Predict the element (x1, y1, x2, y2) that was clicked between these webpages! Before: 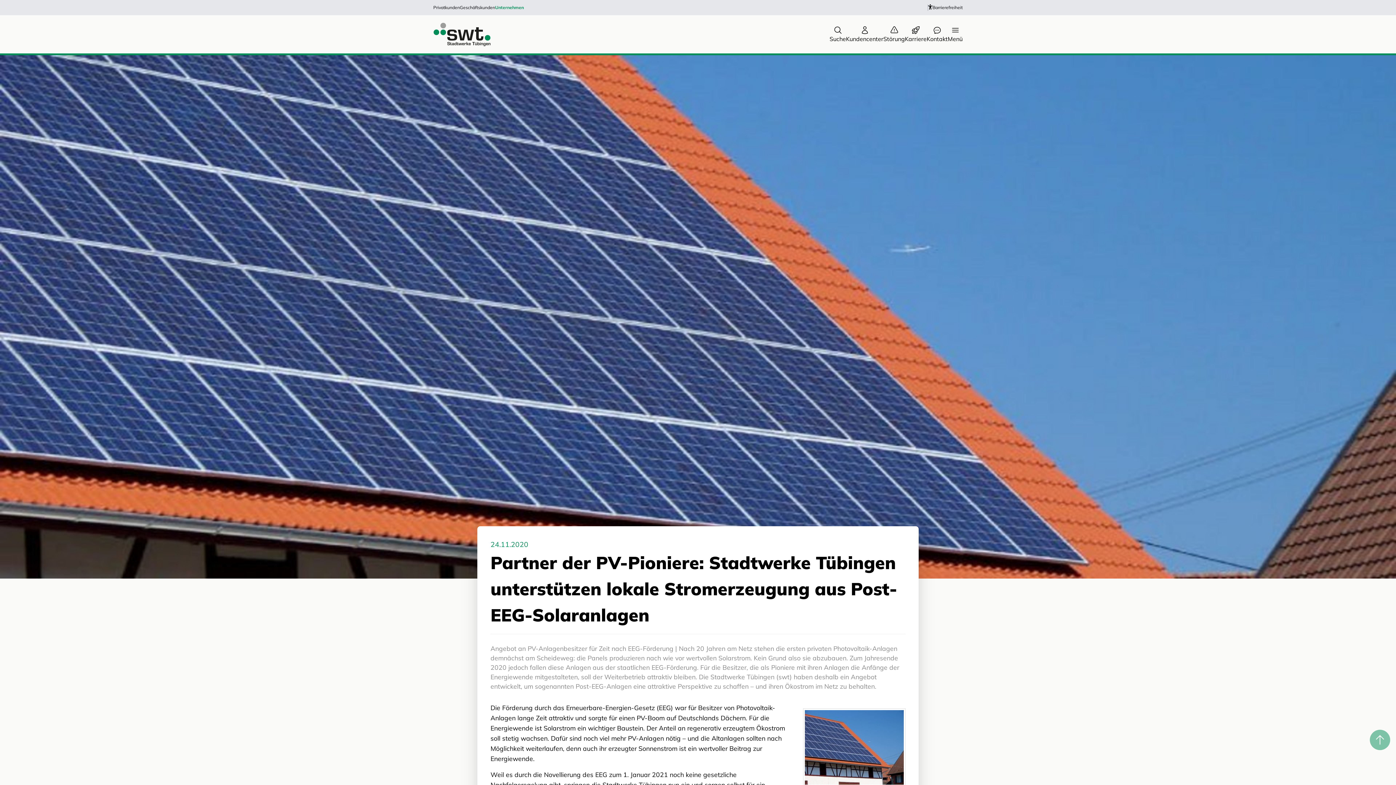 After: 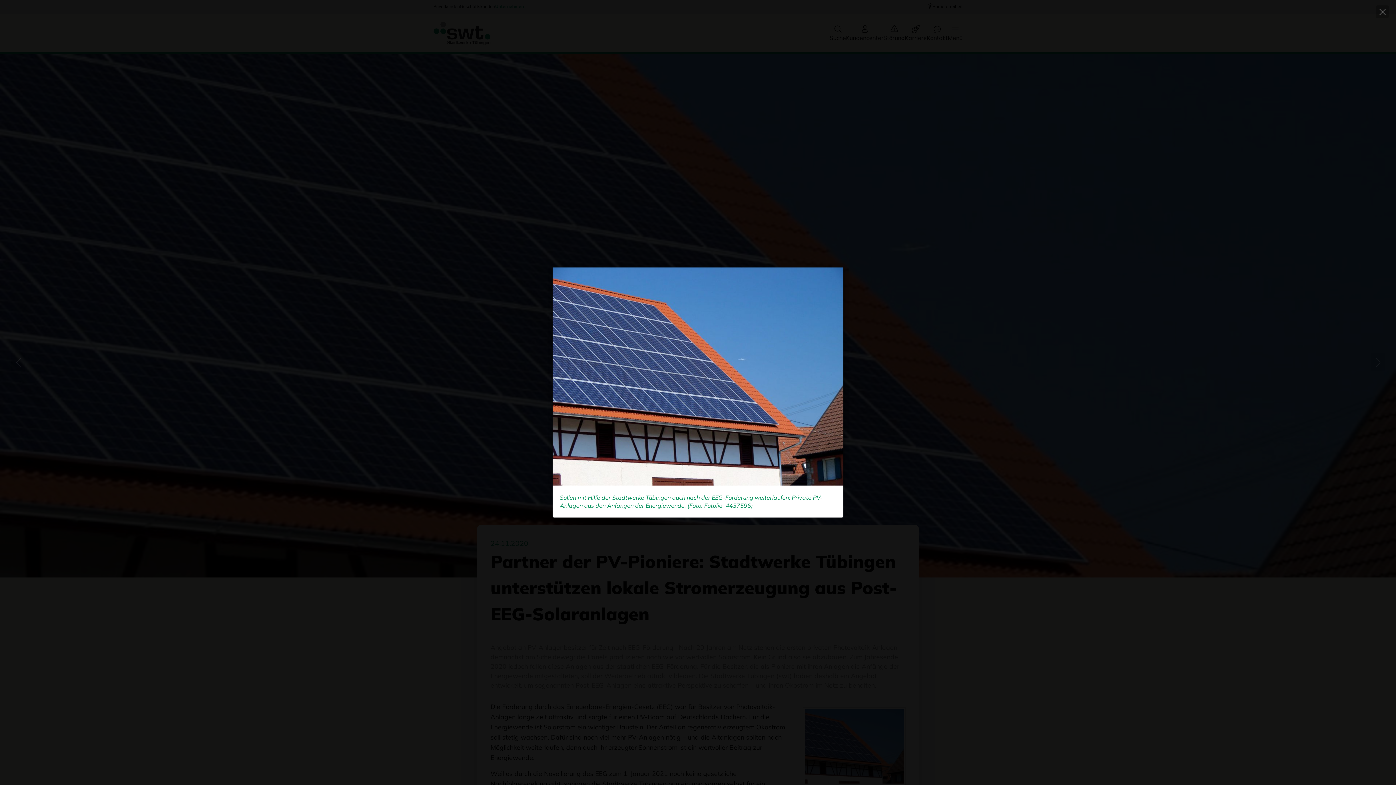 Action: bbox: (803, 708, 905, 786)